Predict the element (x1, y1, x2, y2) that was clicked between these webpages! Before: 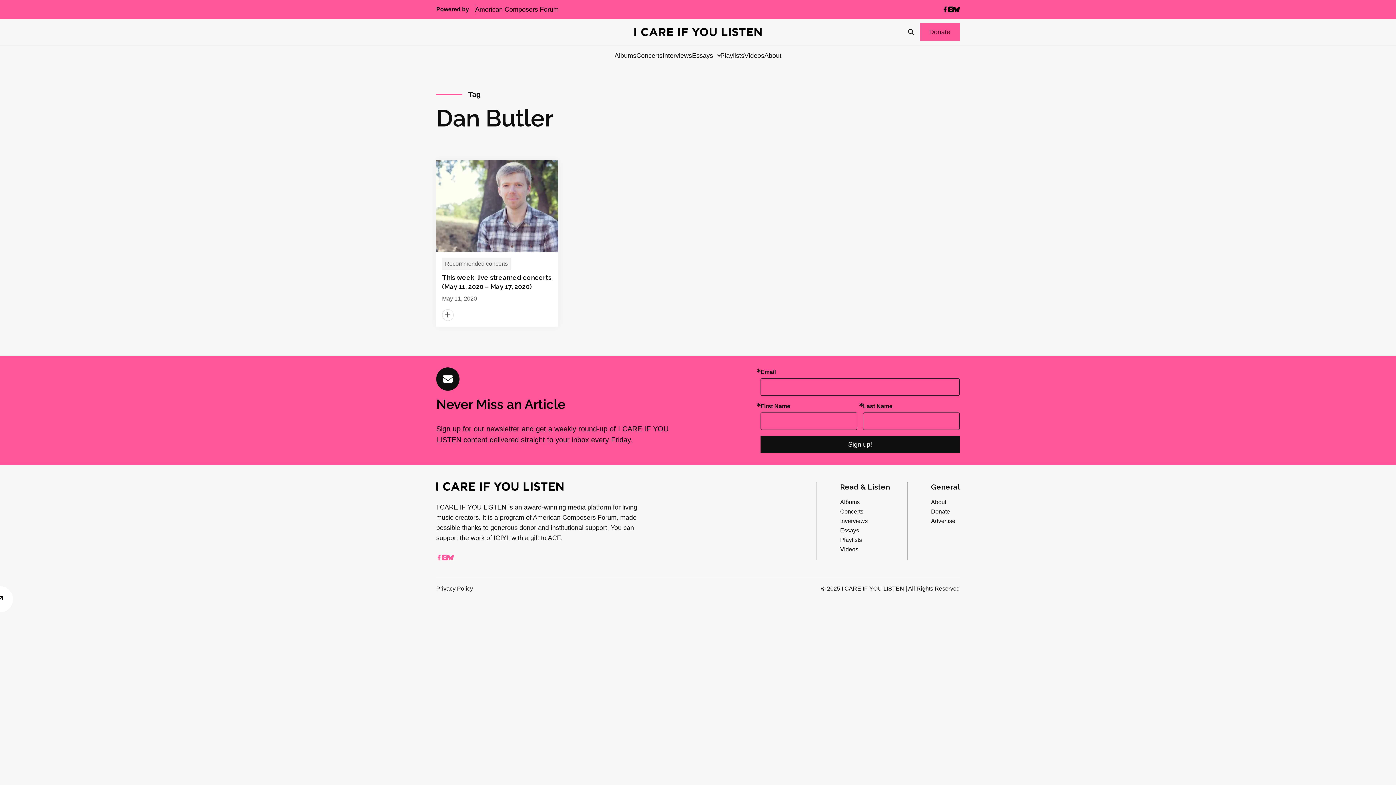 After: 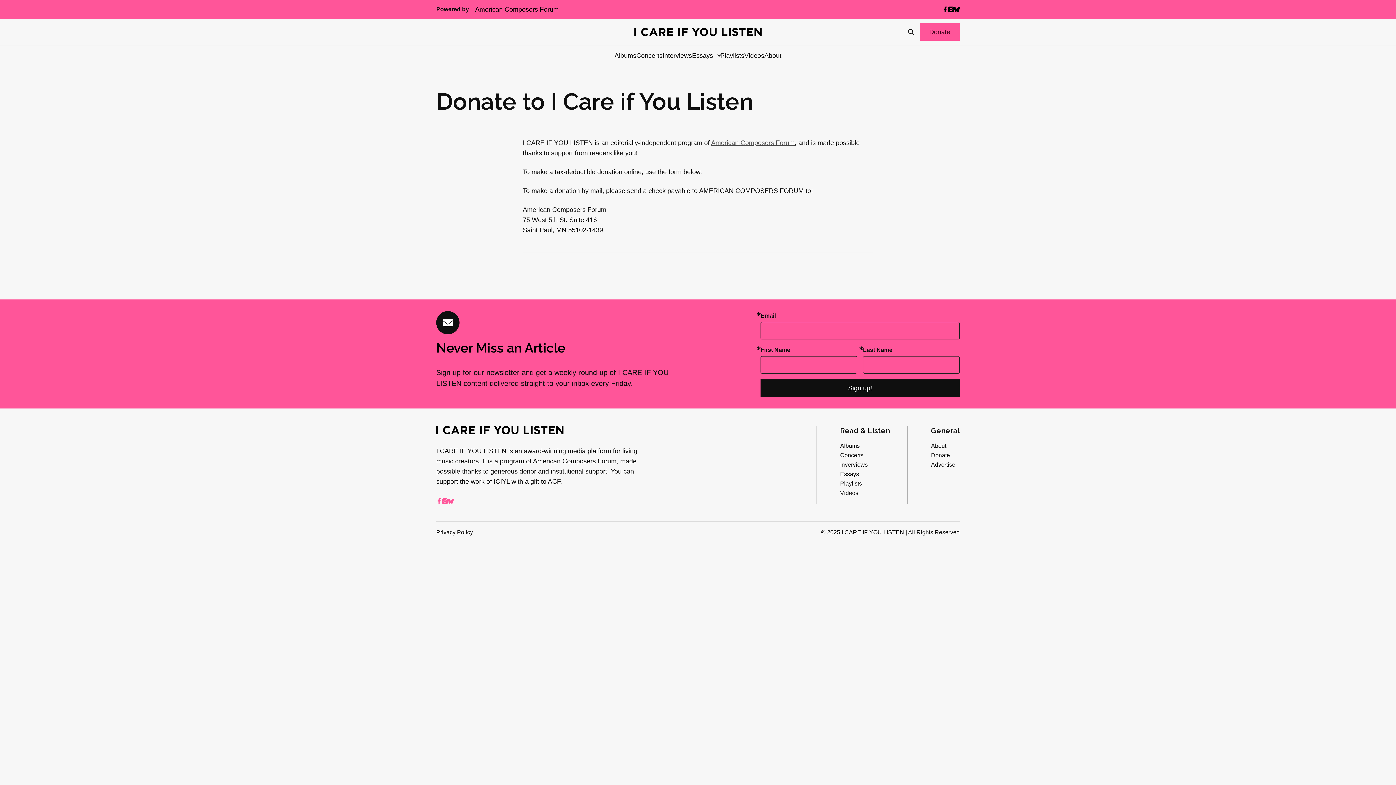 Action: label: Donate bbox: (920, 23, 960, 40)